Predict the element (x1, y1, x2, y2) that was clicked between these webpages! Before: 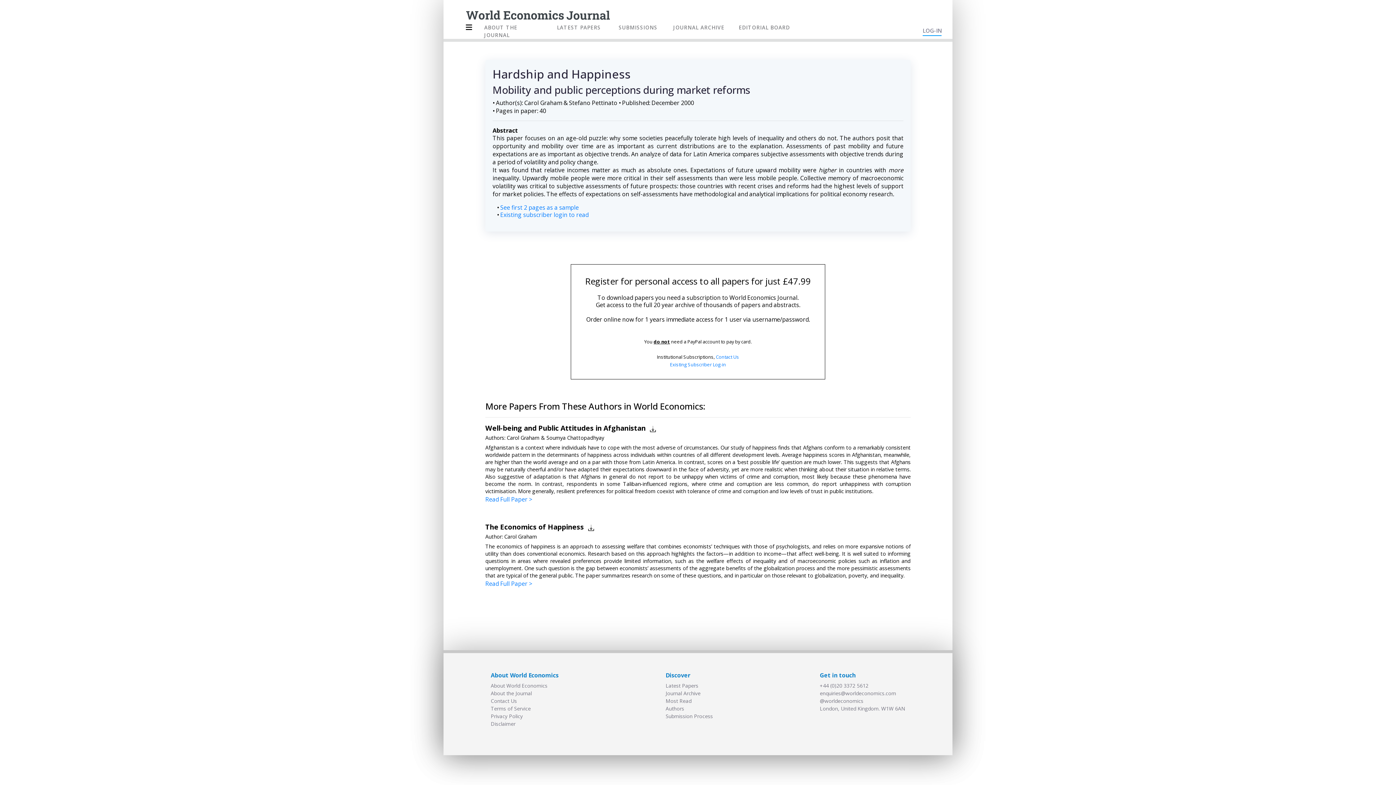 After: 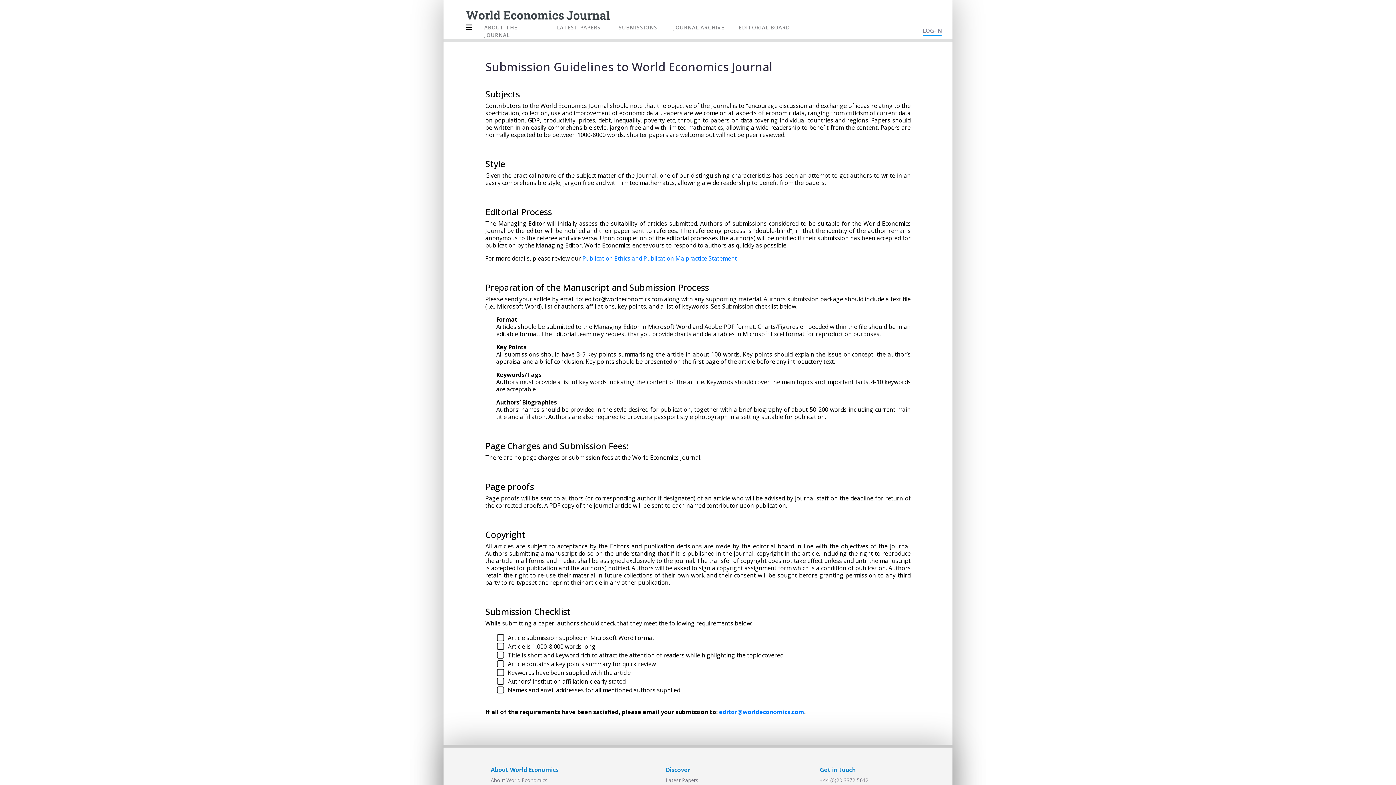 Action: bbox: (665, 713, 713, 720) label: Submission Process